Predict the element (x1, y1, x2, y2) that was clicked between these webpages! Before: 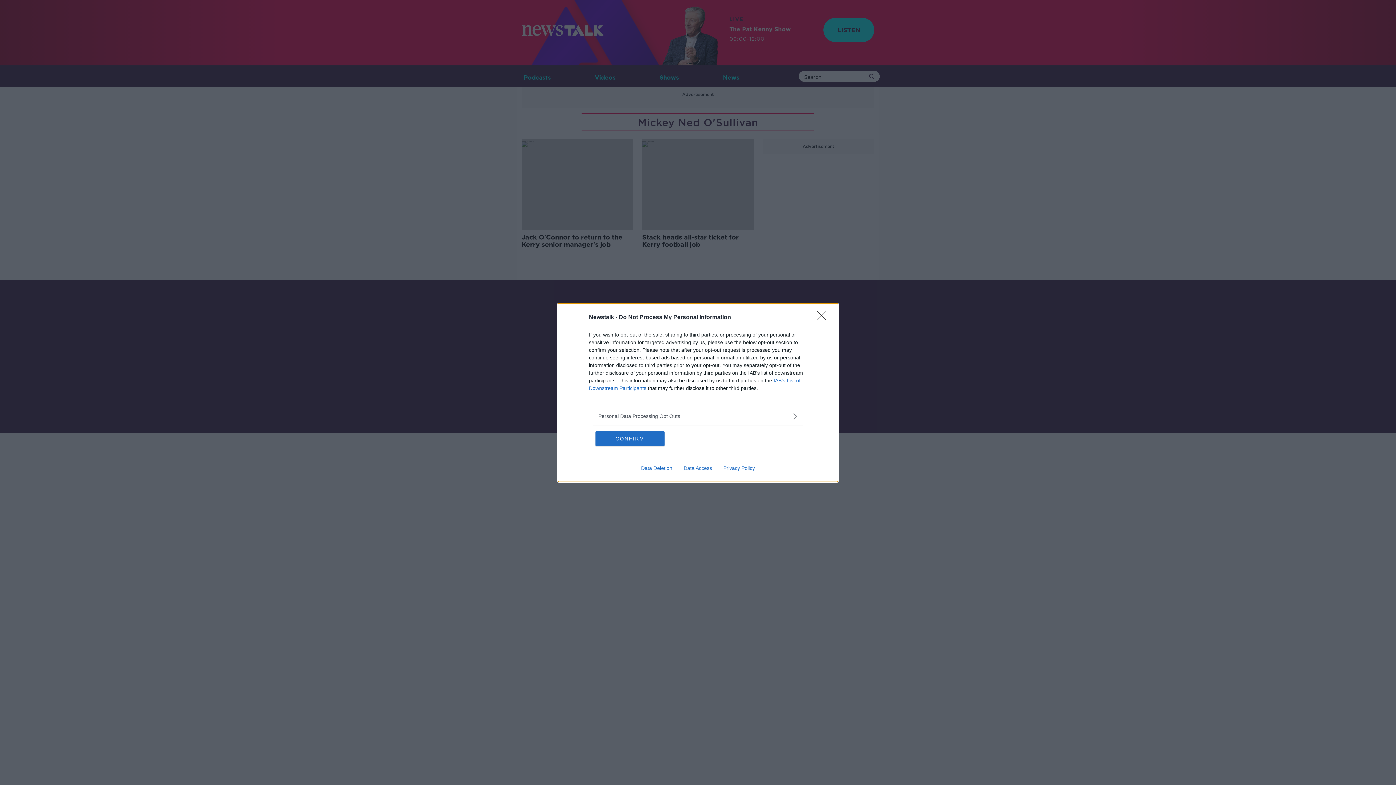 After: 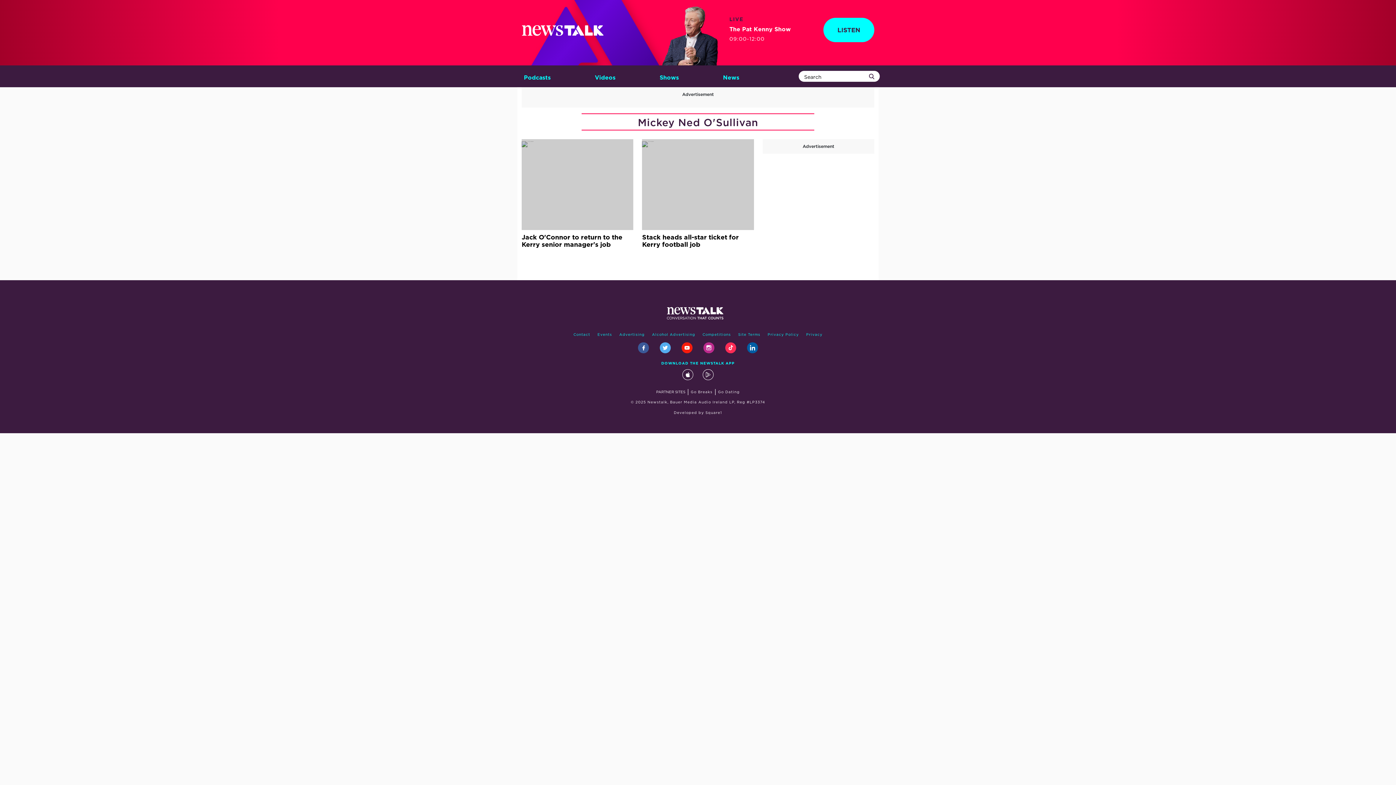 Action: bbox: (595, 431, 664, 446) label: CONFIRM